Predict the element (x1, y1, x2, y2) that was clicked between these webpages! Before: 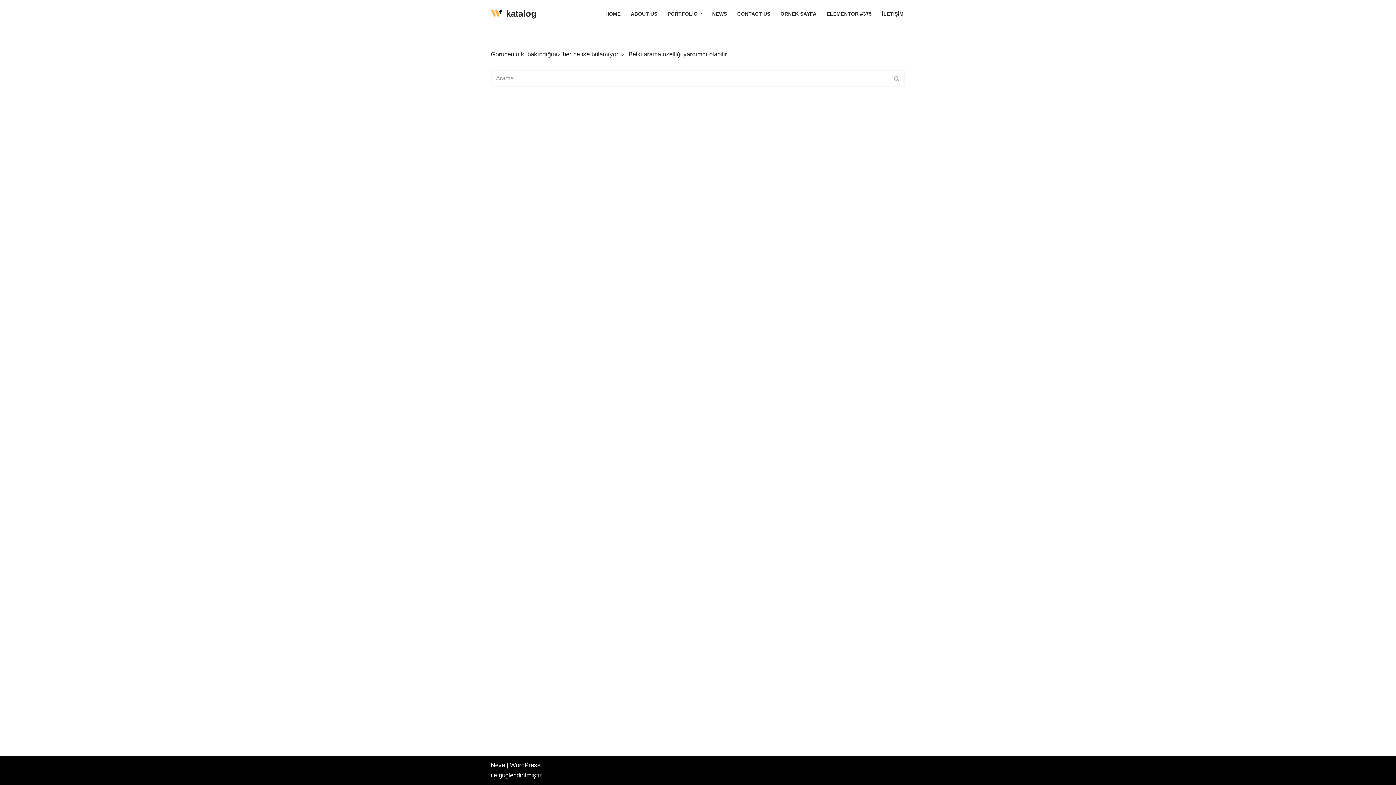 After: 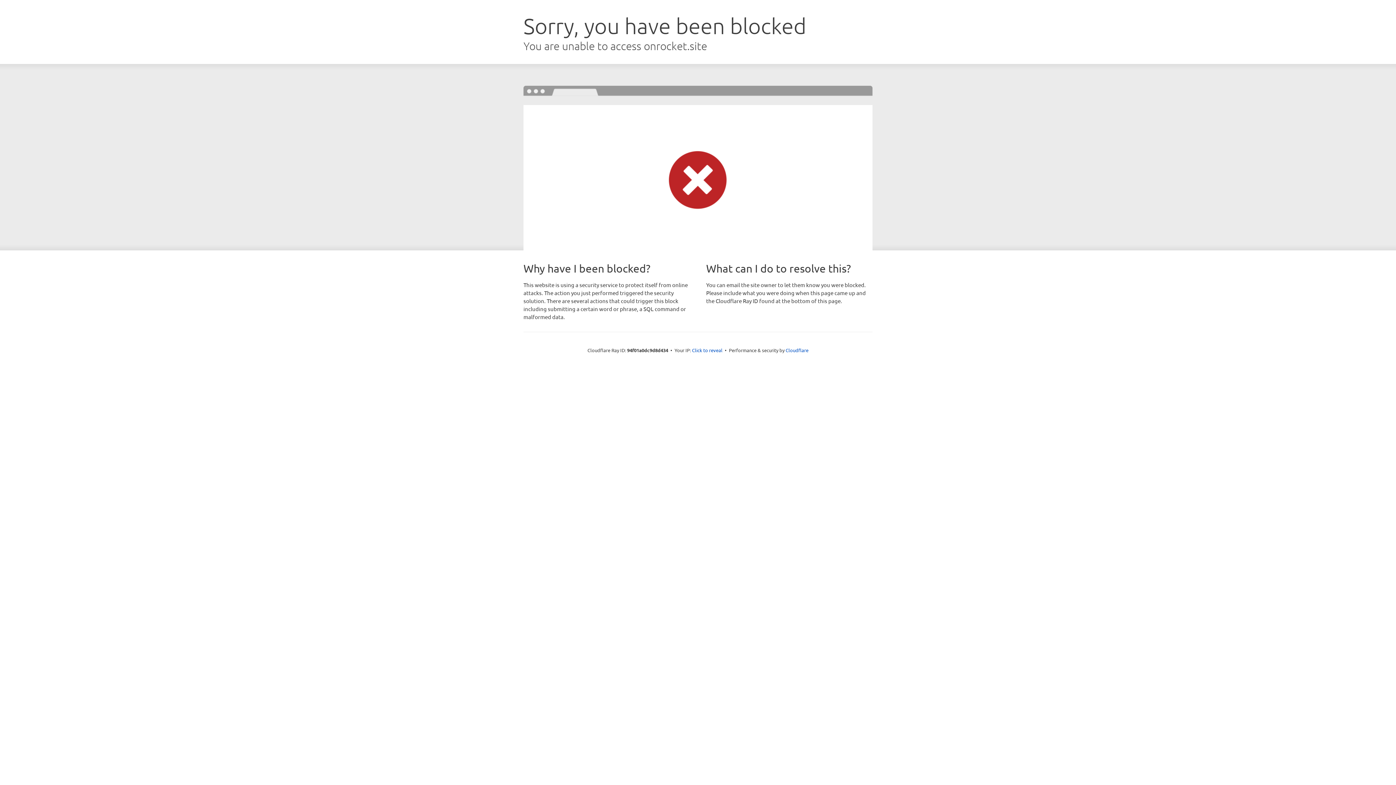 Action: label: Neve bbox: (490, 762, 505, 769)